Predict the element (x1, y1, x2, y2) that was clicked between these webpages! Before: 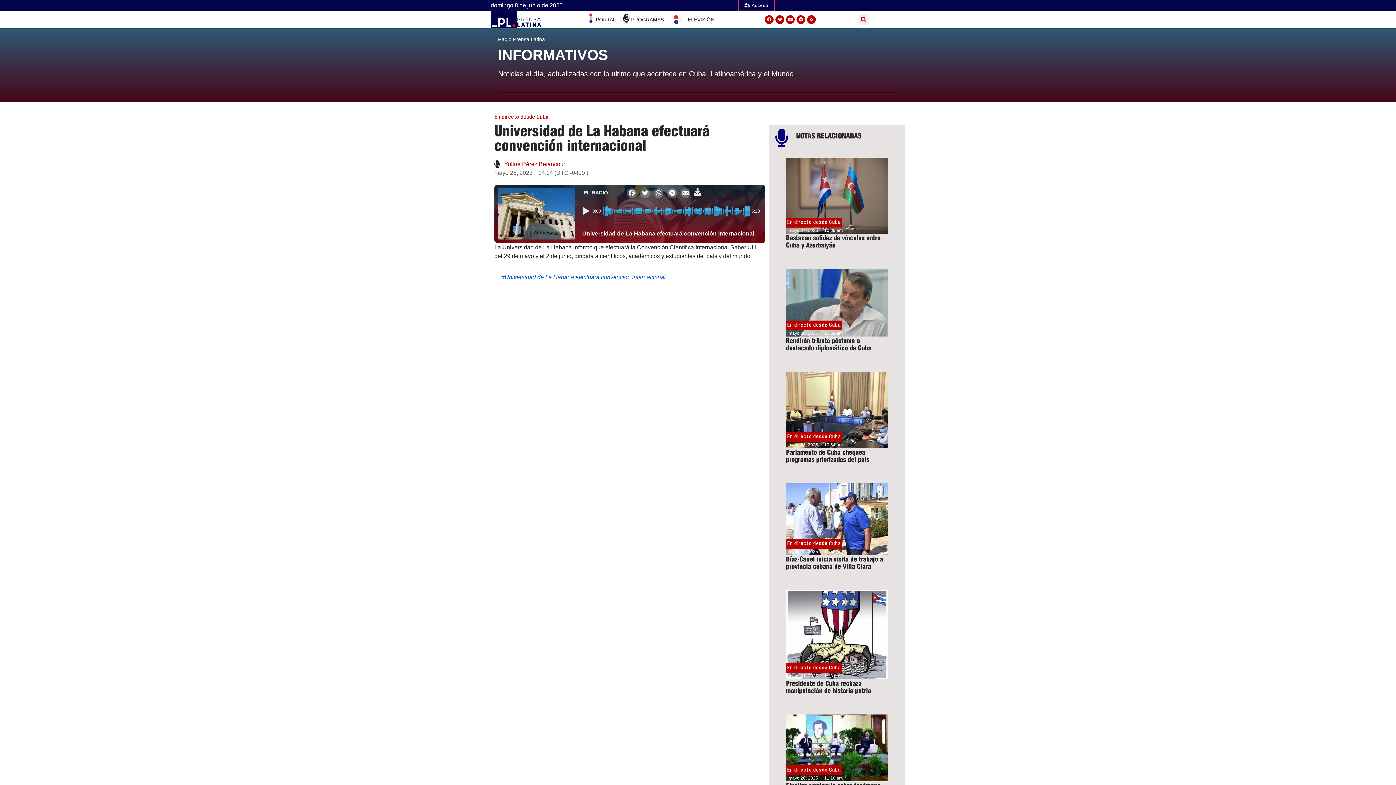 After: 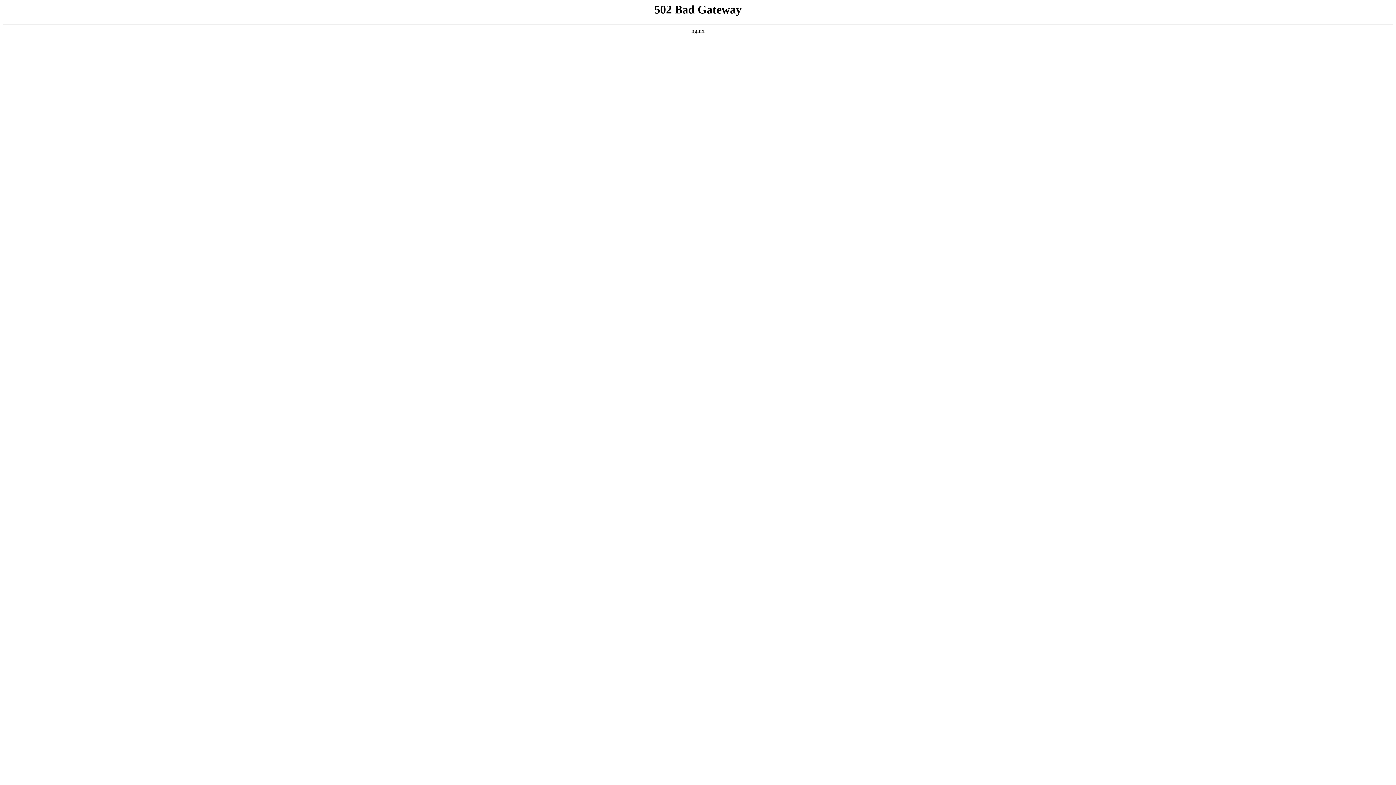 Action: label: mayo 21, 2025 bbox: (788, 673, 818, 679)